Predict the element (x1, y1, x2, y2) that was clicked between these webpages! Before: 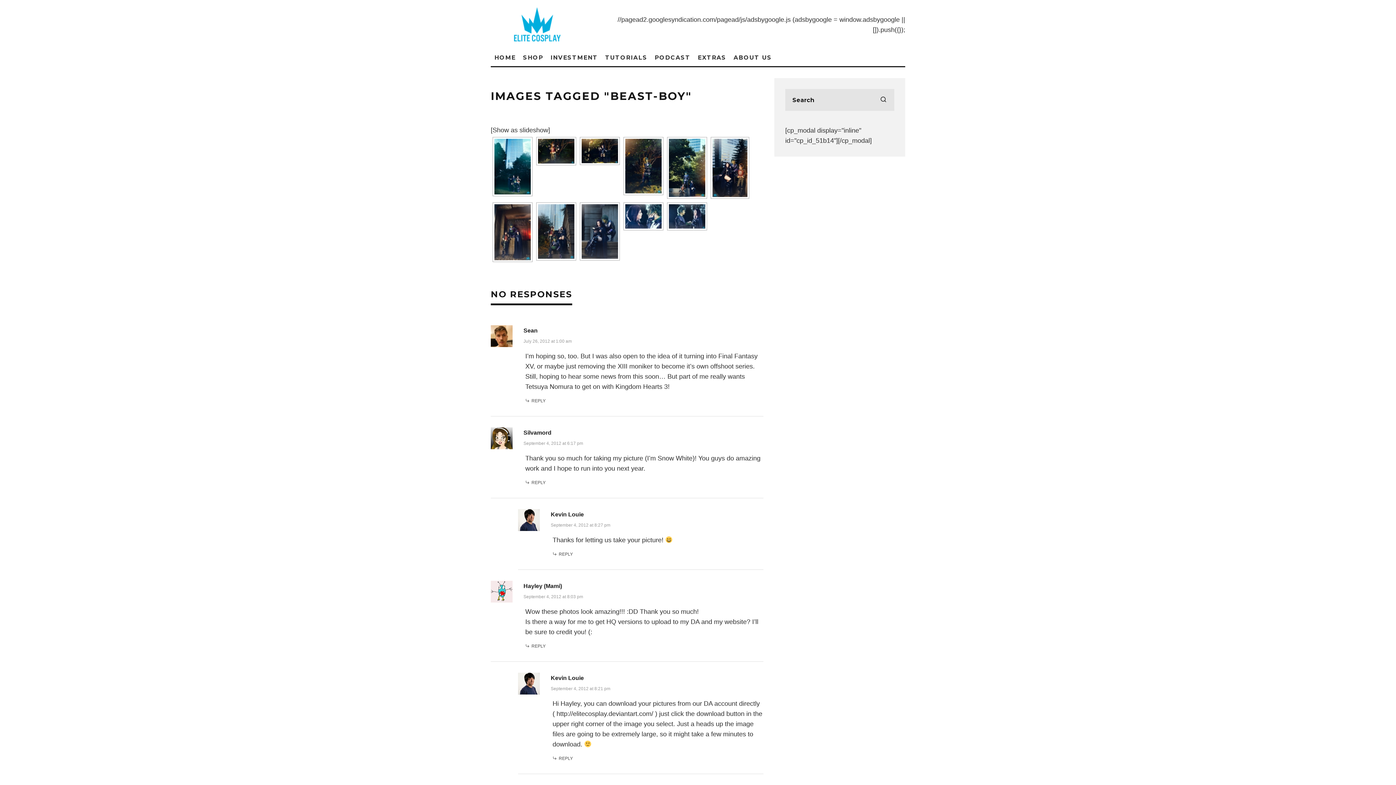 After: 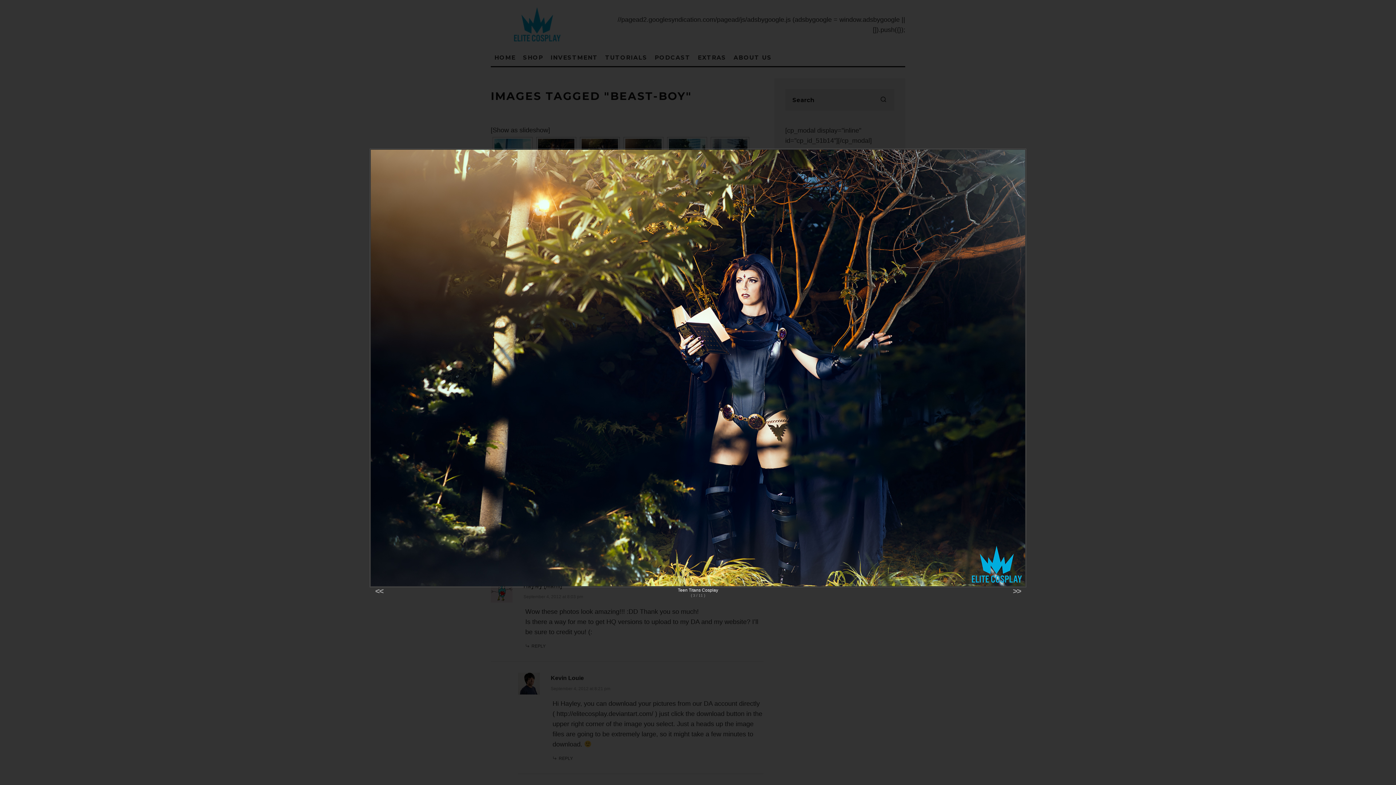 Action: bbox: (581, 138, 618, 163)